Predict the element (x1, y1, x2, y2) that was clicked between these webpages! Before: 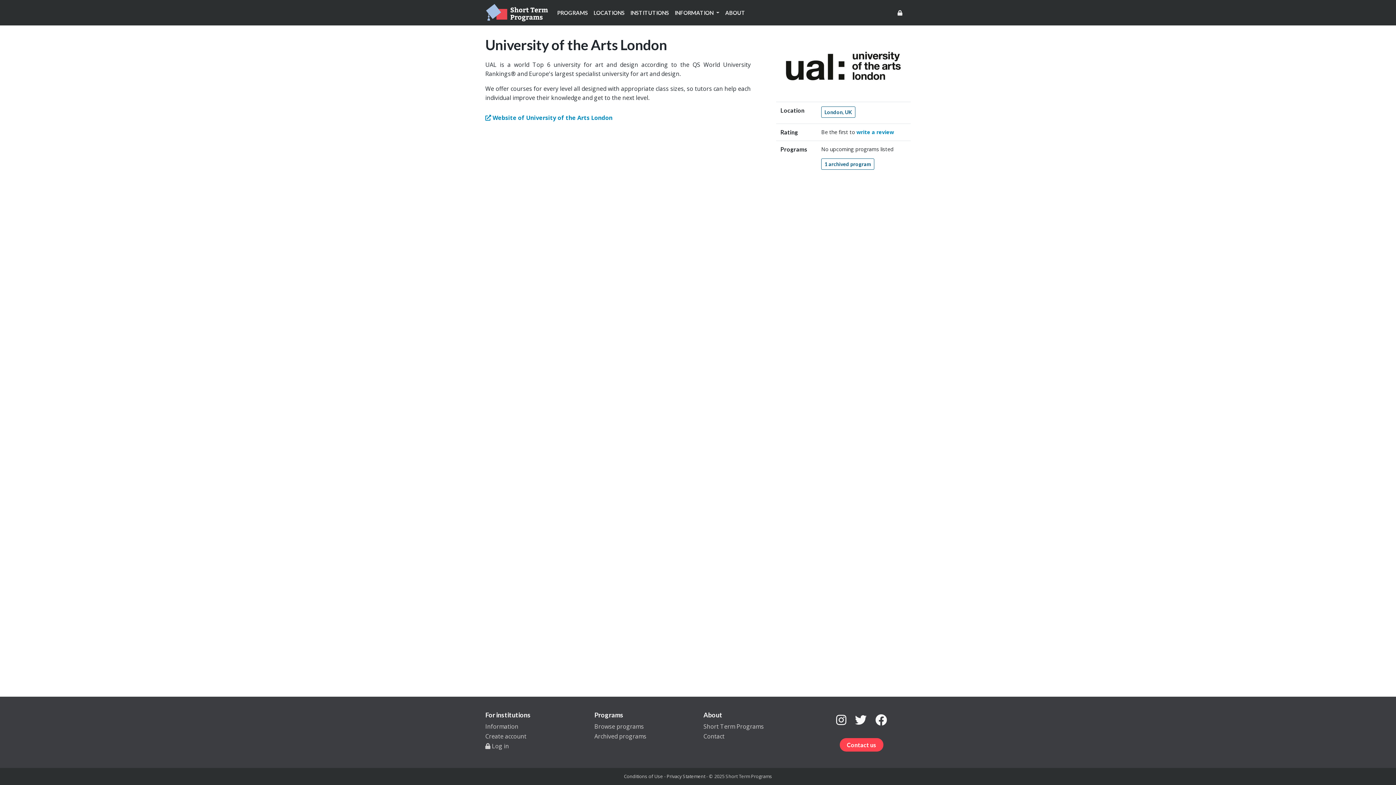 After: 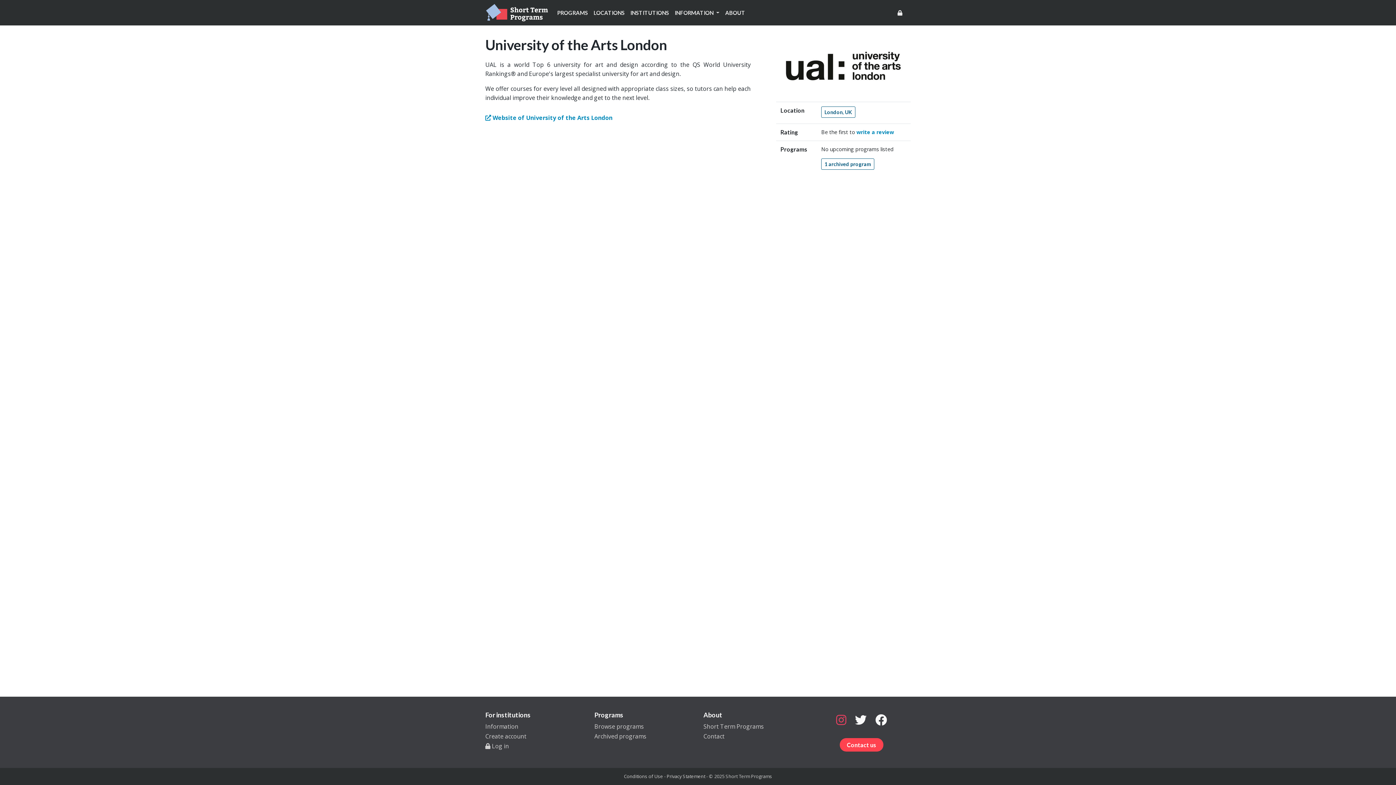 Action: bbox: (832, 708, 850, 731)